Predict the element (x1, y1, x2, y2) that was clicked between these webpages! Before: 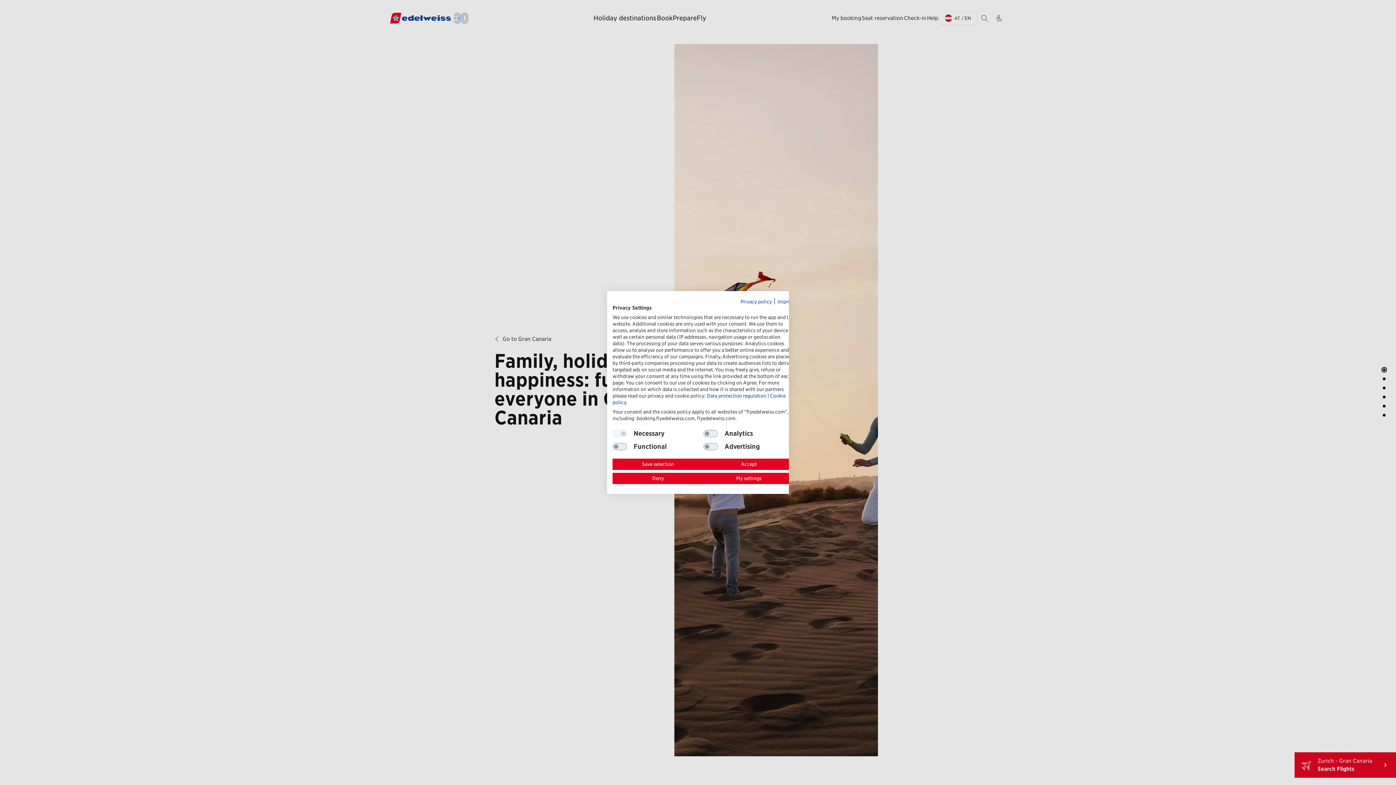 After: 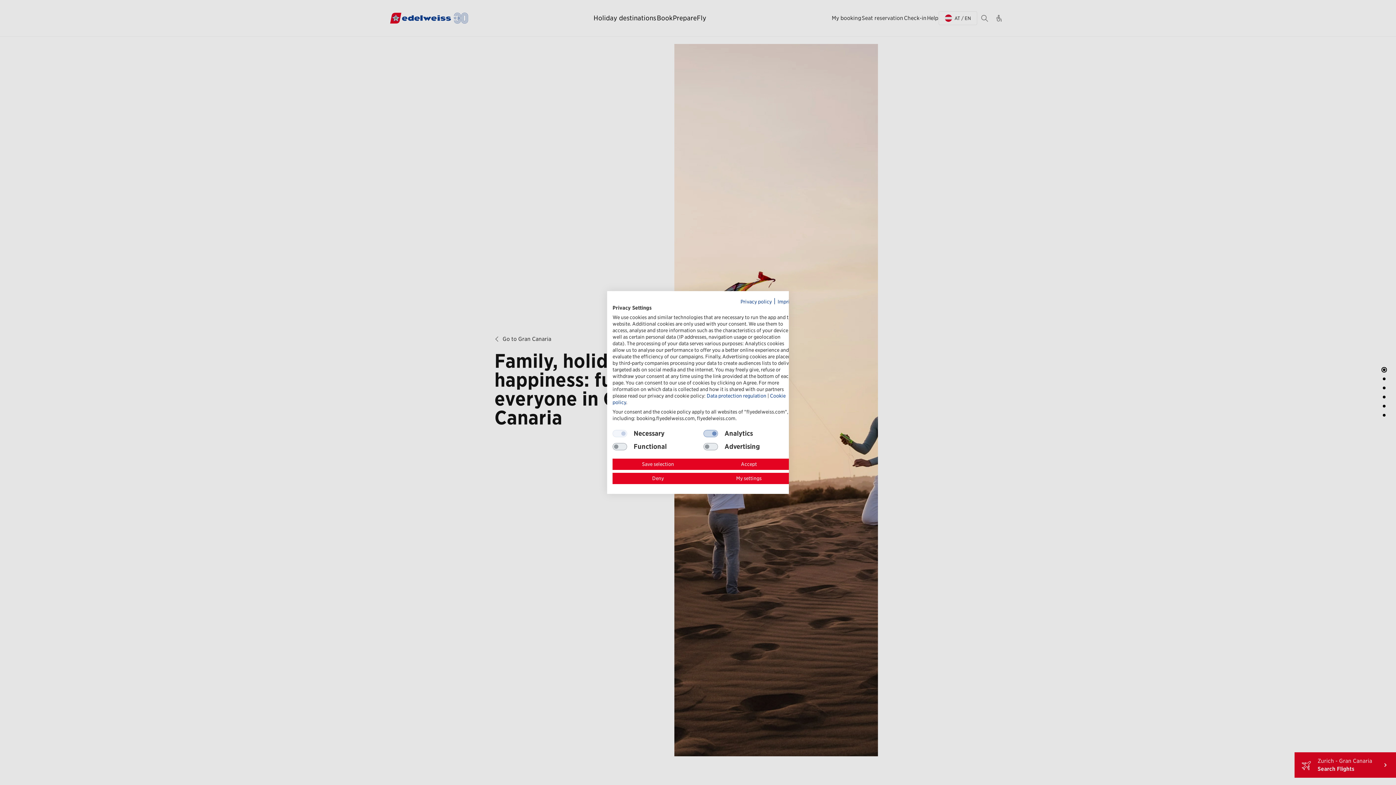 Action: bbox: (703, 430, 718, 437) label: Analytics